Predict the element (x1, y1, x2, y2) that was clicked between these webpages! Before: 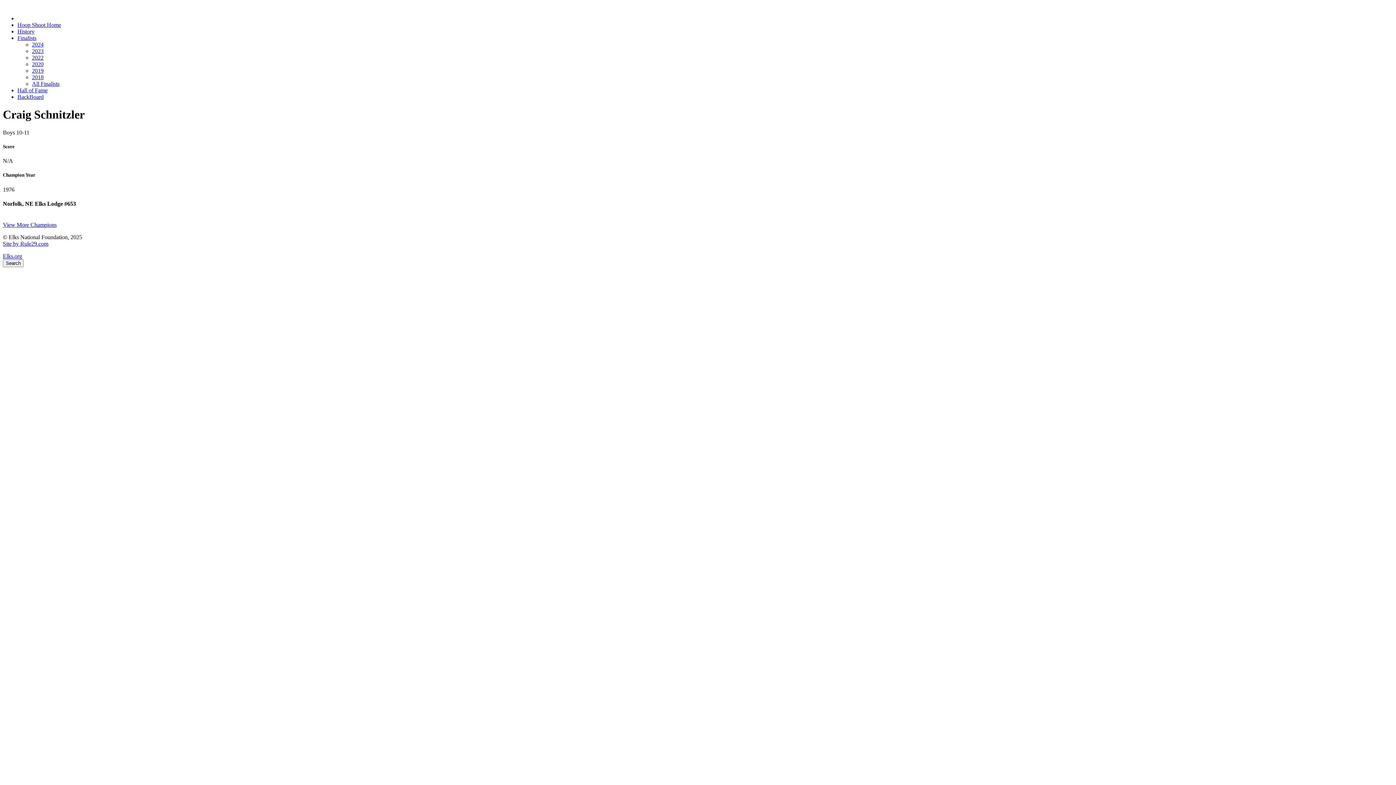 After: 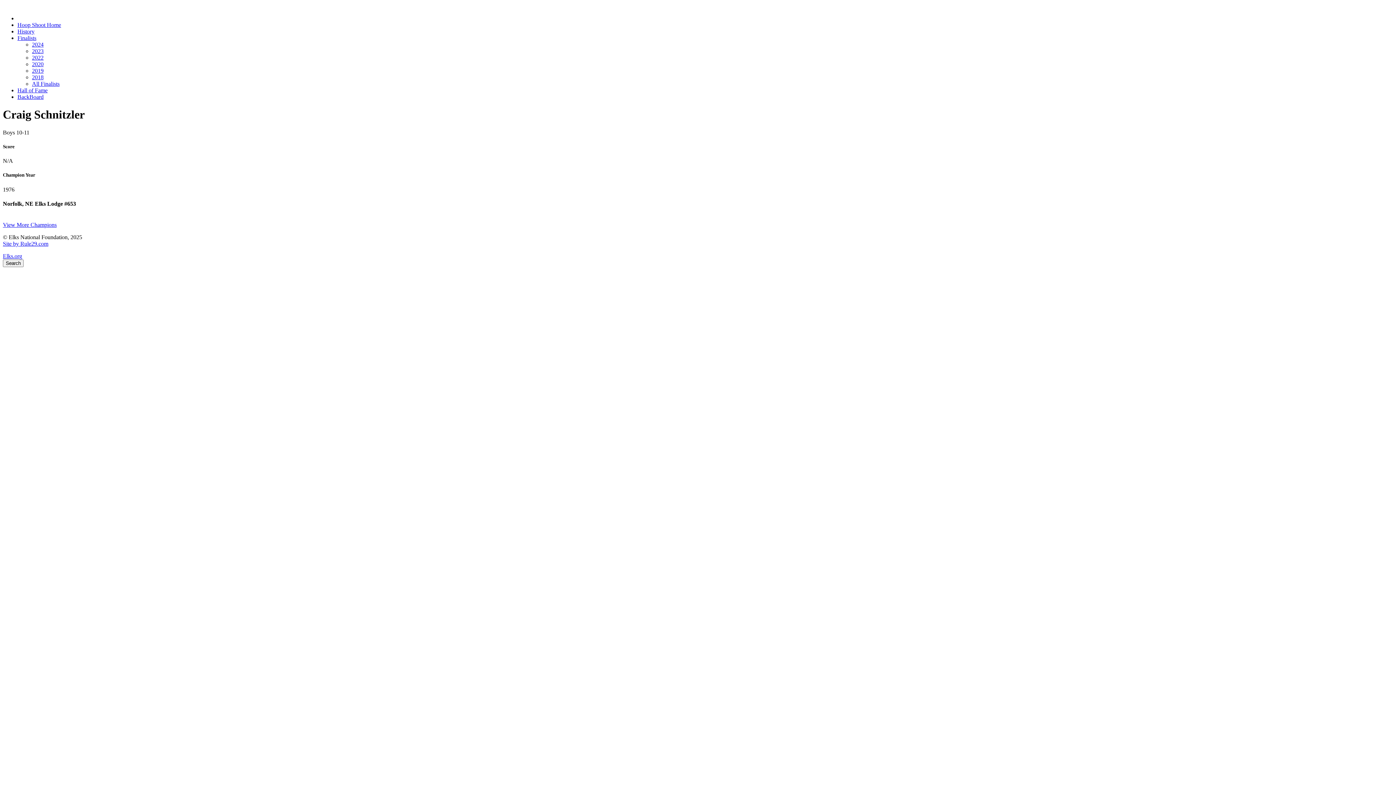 Action: bbox: (2, 240, 48, 246) label: Site by Rule29.com